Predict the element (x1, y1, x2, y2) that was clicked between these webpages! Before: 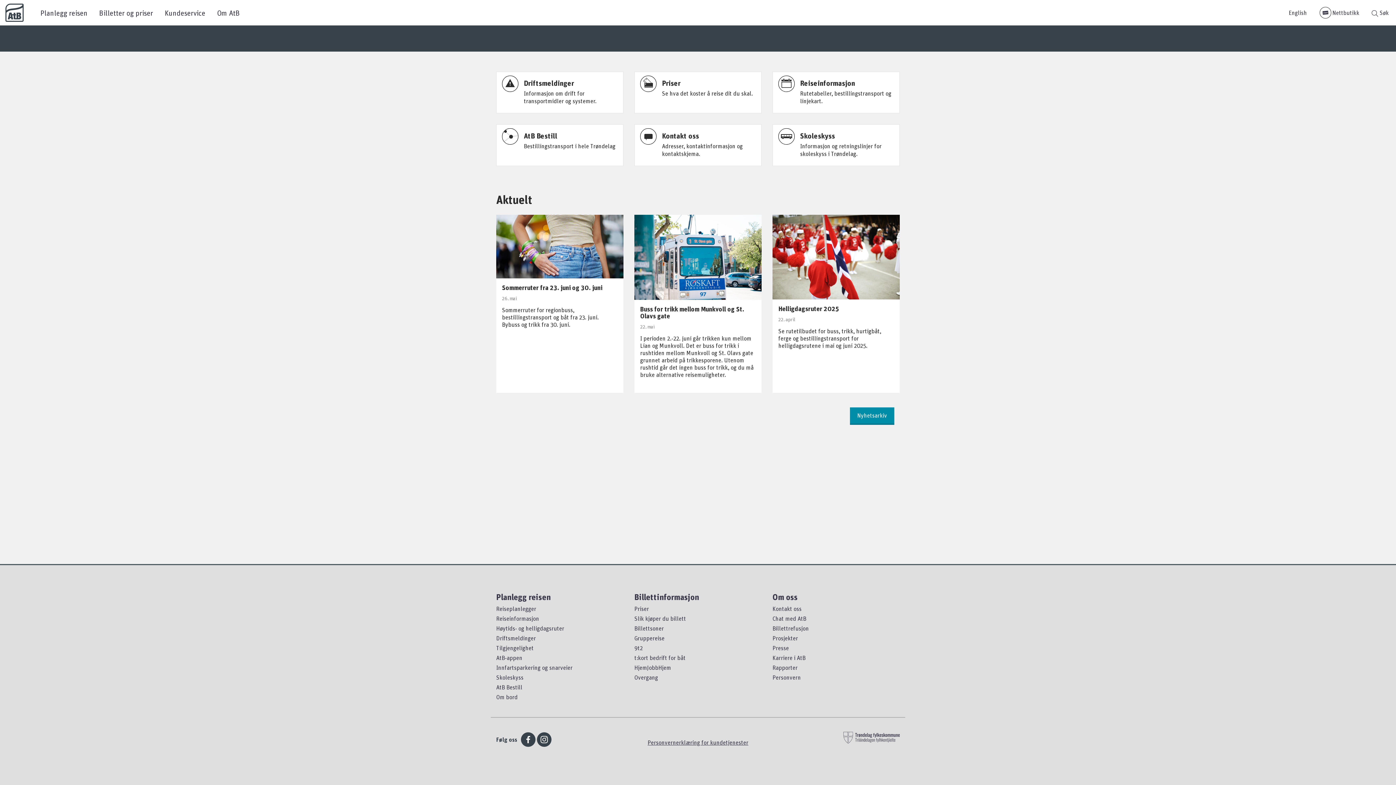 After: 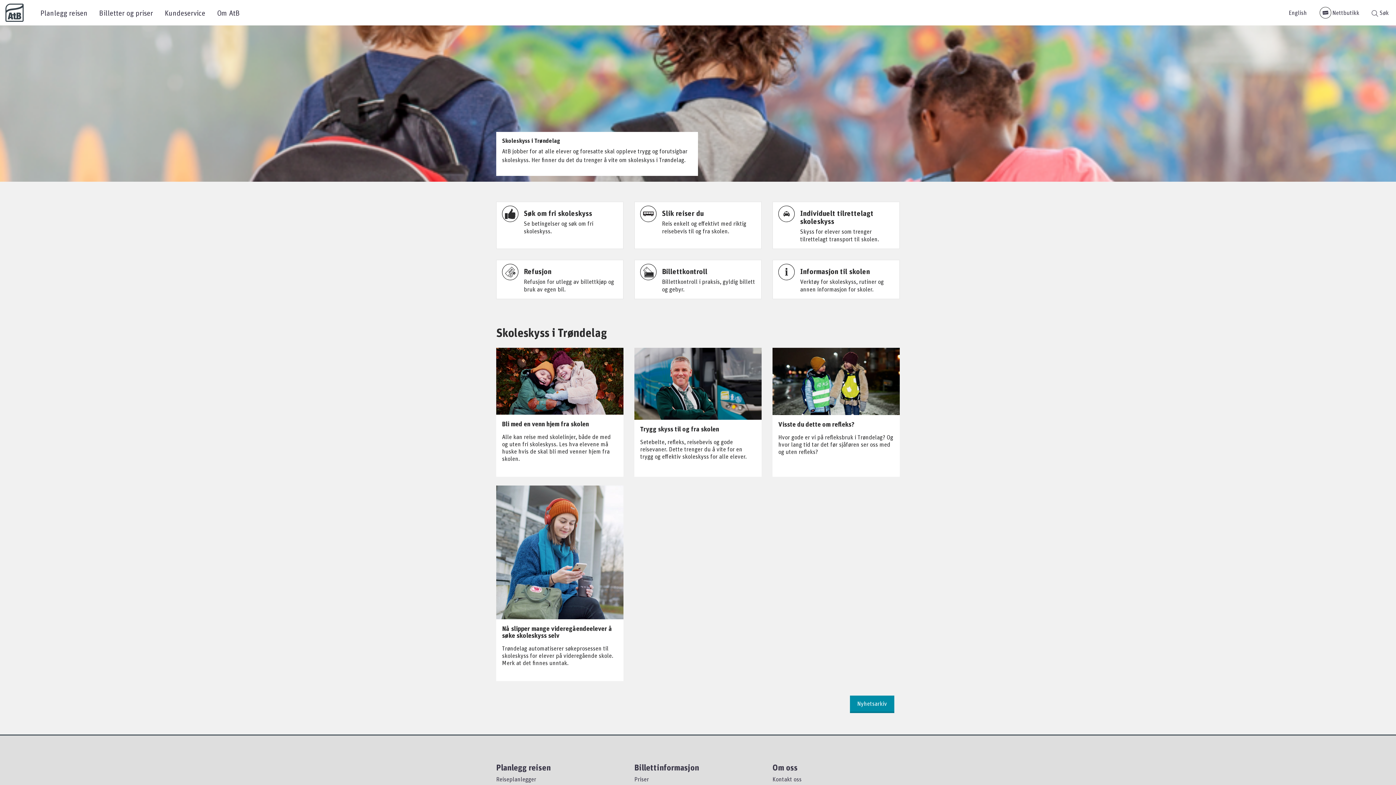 Action: bbox: (496, 674, 523, 681) label: Skoleskyss